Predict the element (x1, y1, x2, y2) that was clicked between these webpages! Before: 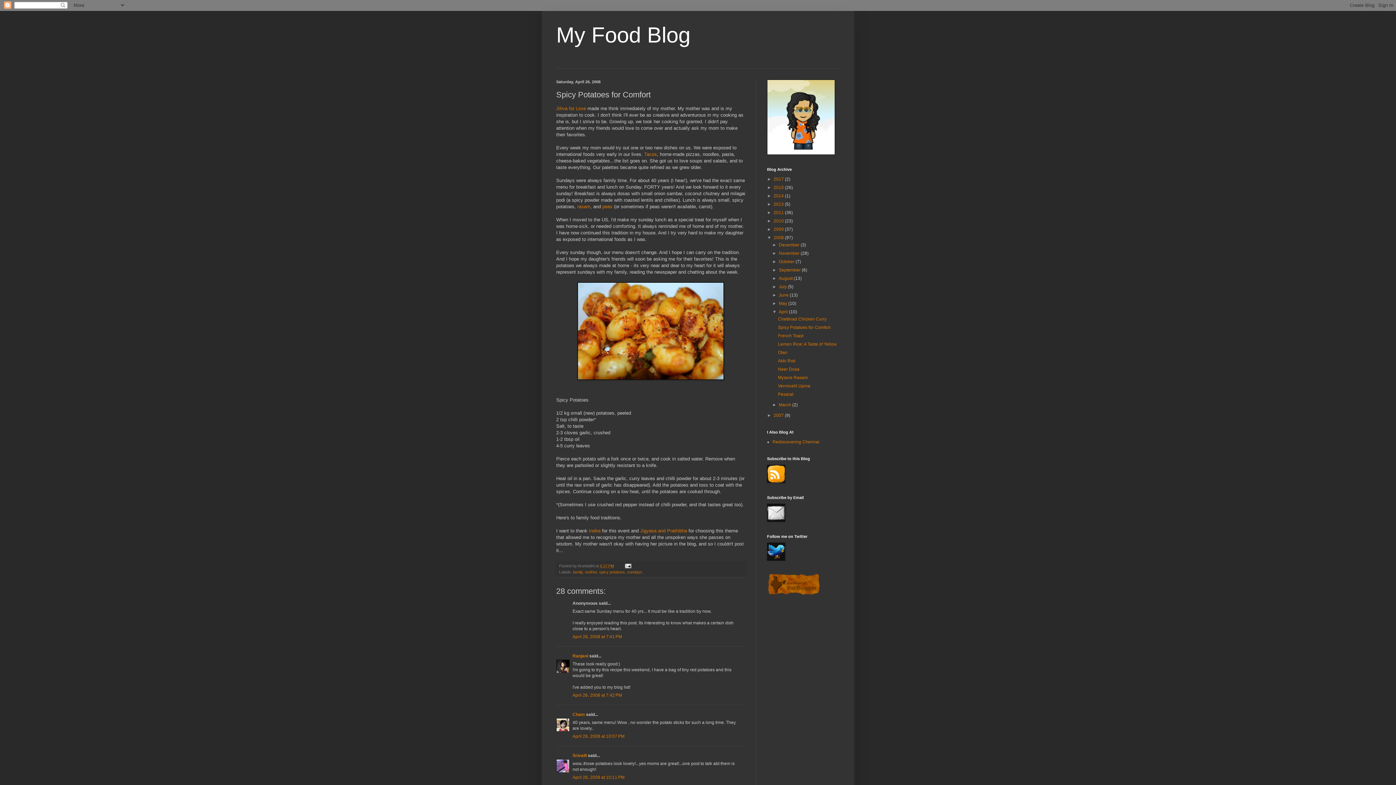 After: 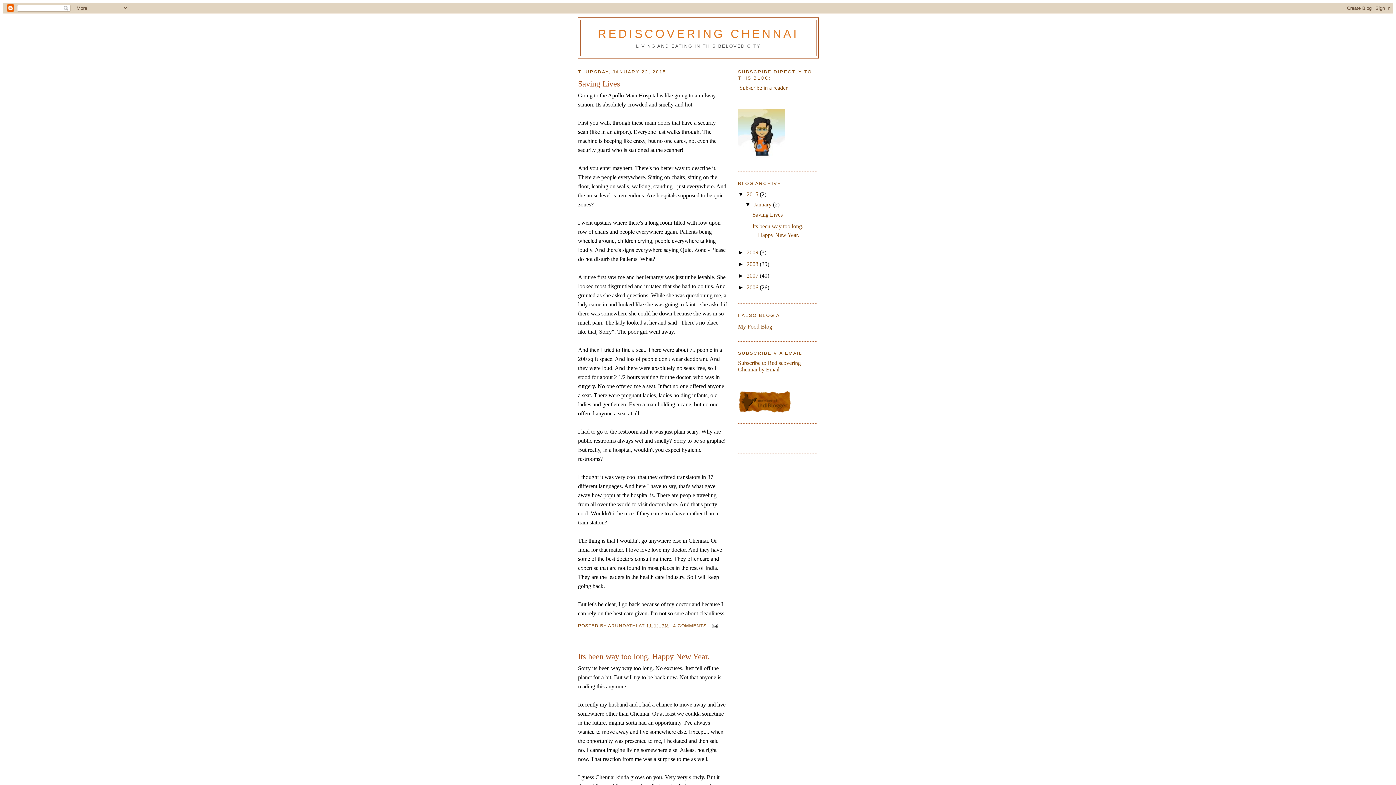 Action: bbox: (772, 439, 819, 444) label: Rediscovering Chennai